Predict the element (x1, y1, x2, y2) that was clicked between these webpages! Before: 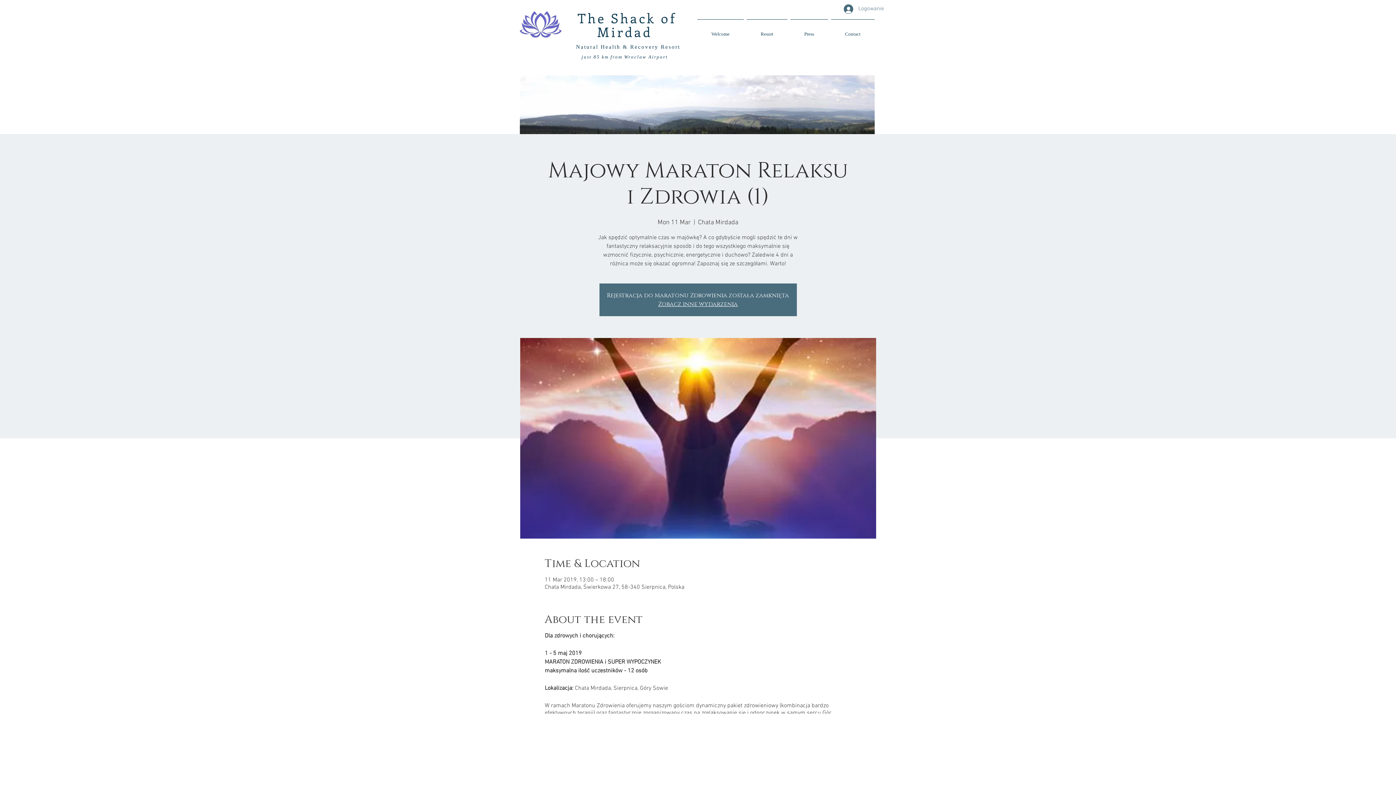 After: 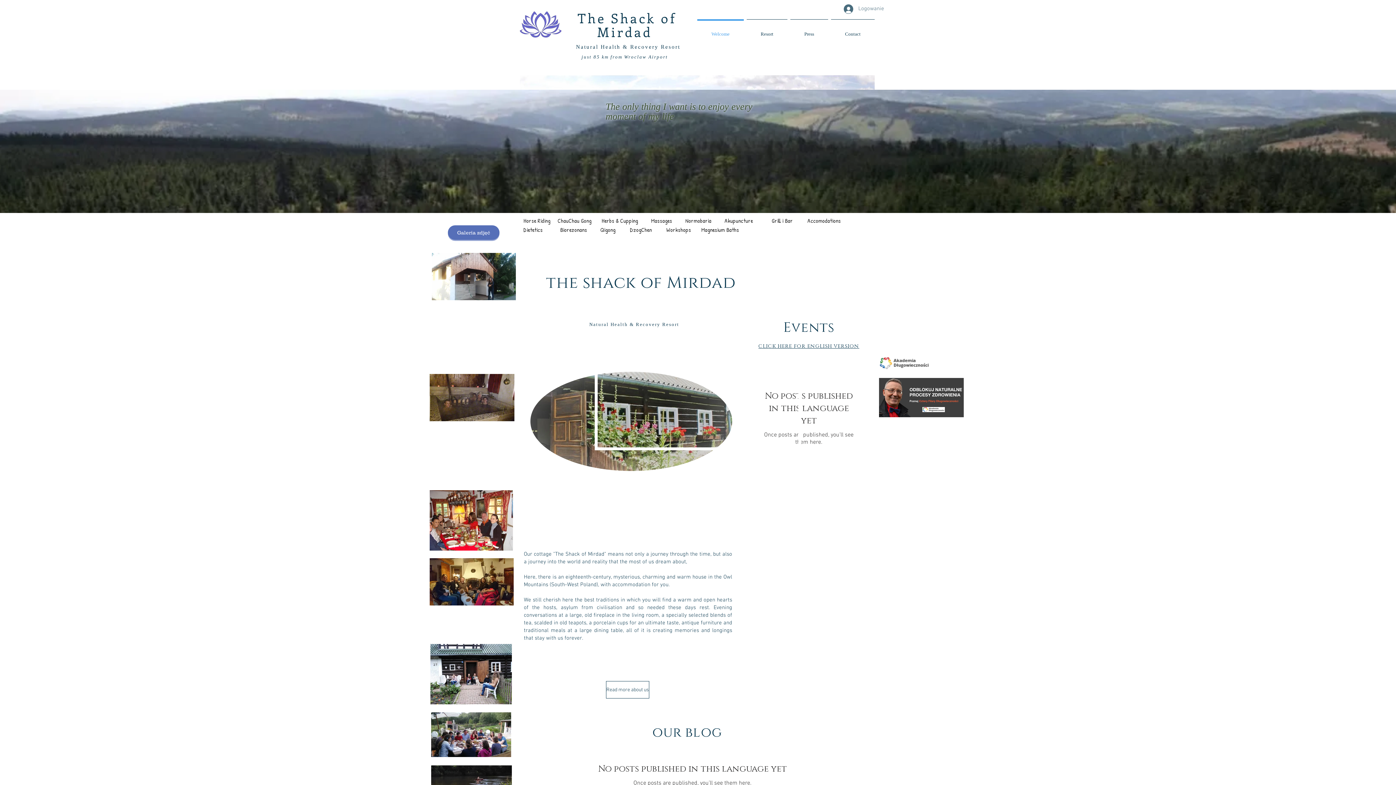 Action: bbox: (622, 39, 624, 44) label:  